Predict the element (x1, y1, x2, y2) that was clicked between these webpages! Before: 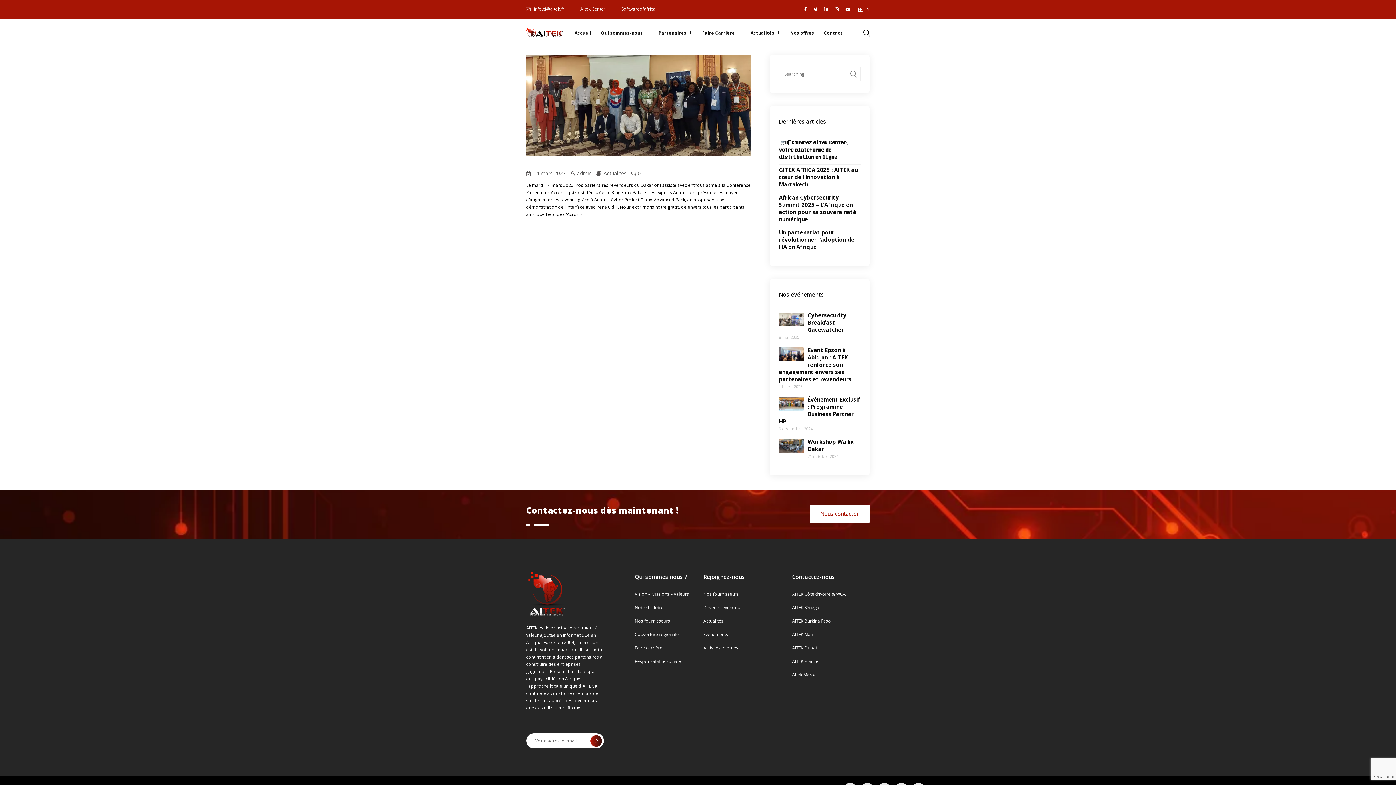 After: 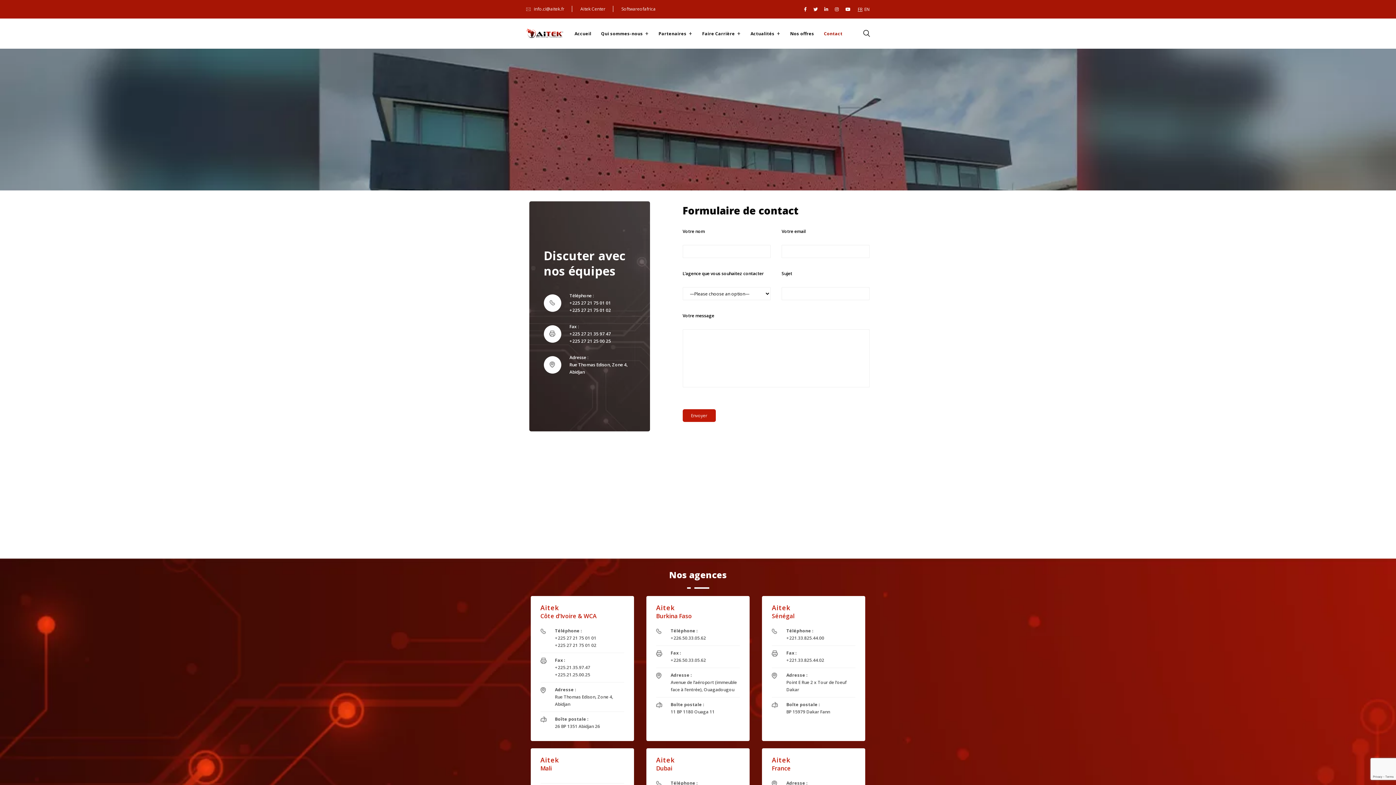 Action: label: Contact bbox: (824, 29, 842, 36)